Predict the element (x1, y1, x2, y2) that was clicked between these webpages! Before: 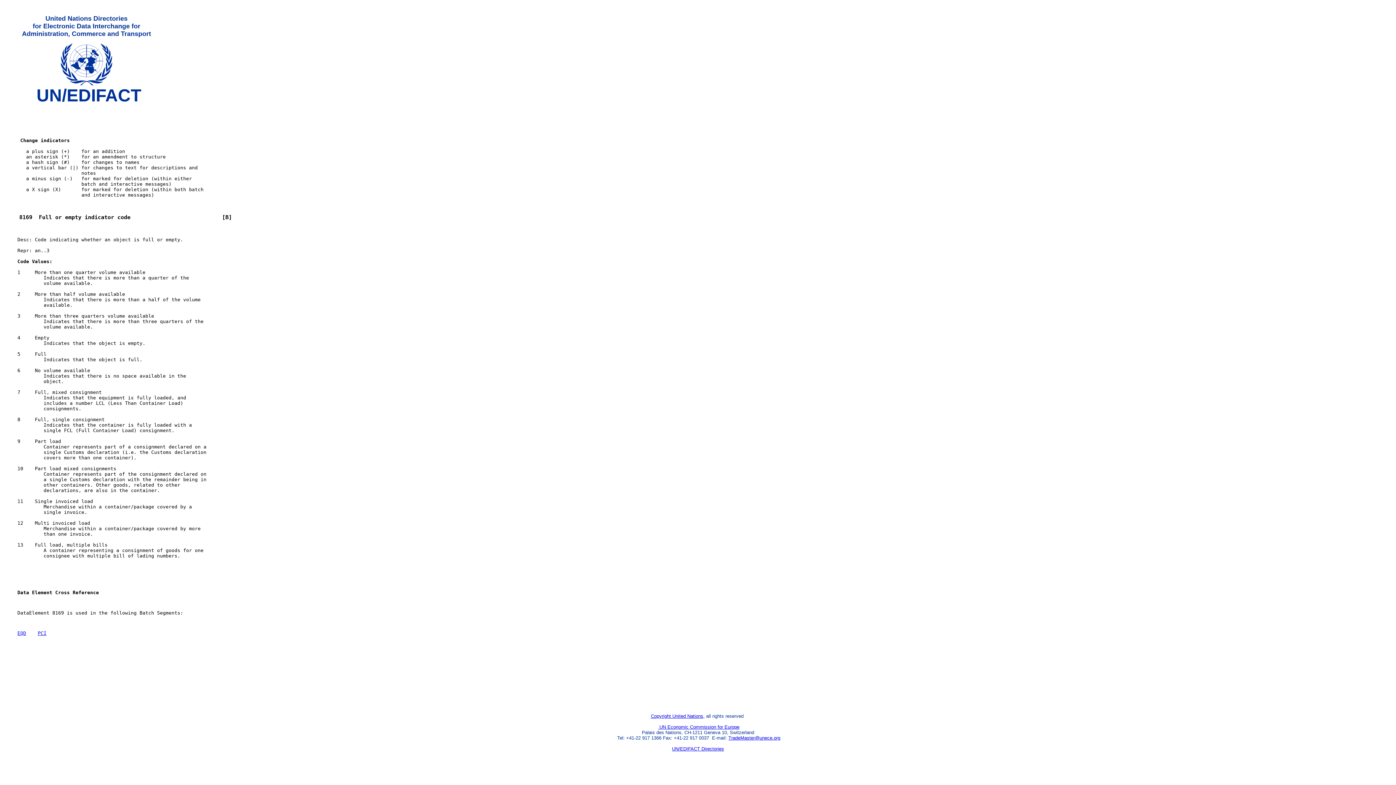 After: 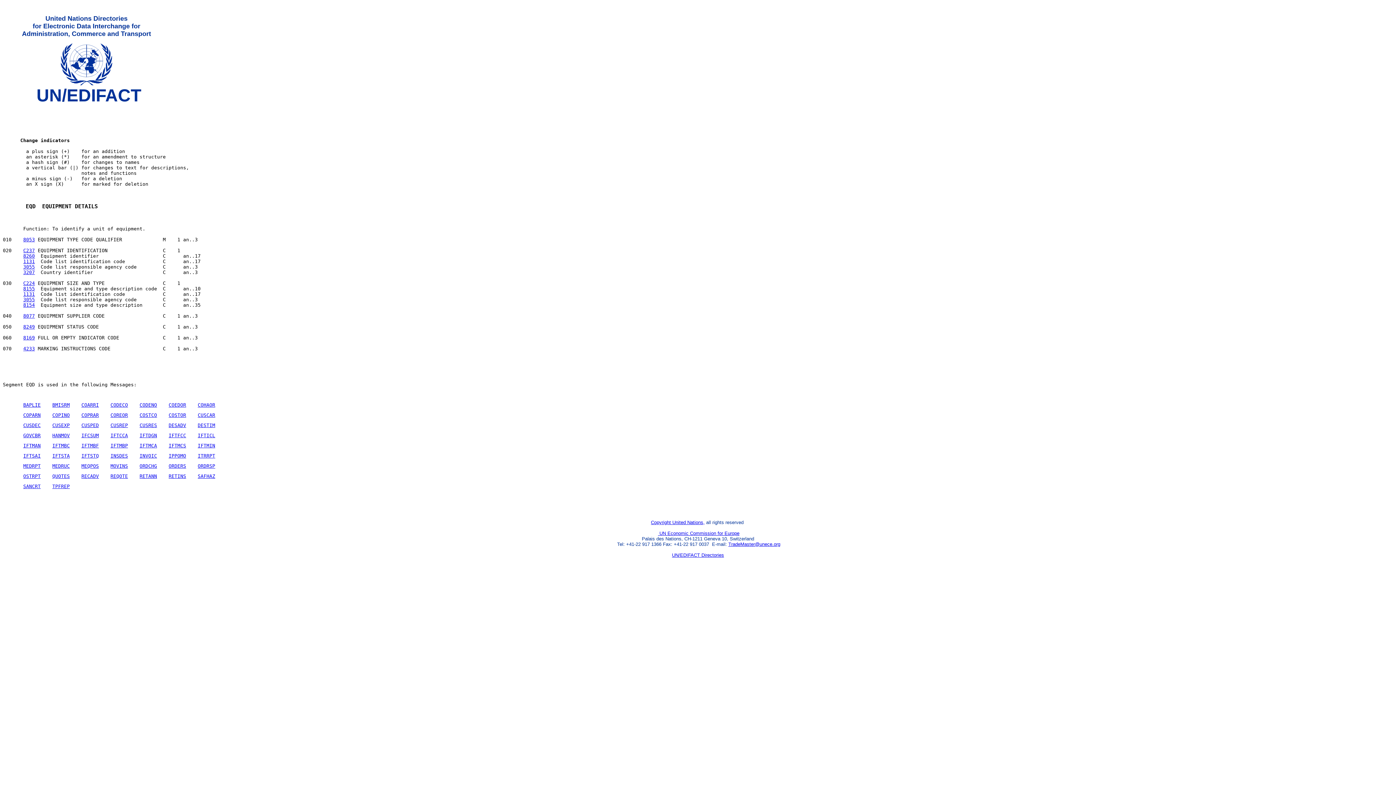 Action: bbox: (17, 631, 26, 636) label: EQD